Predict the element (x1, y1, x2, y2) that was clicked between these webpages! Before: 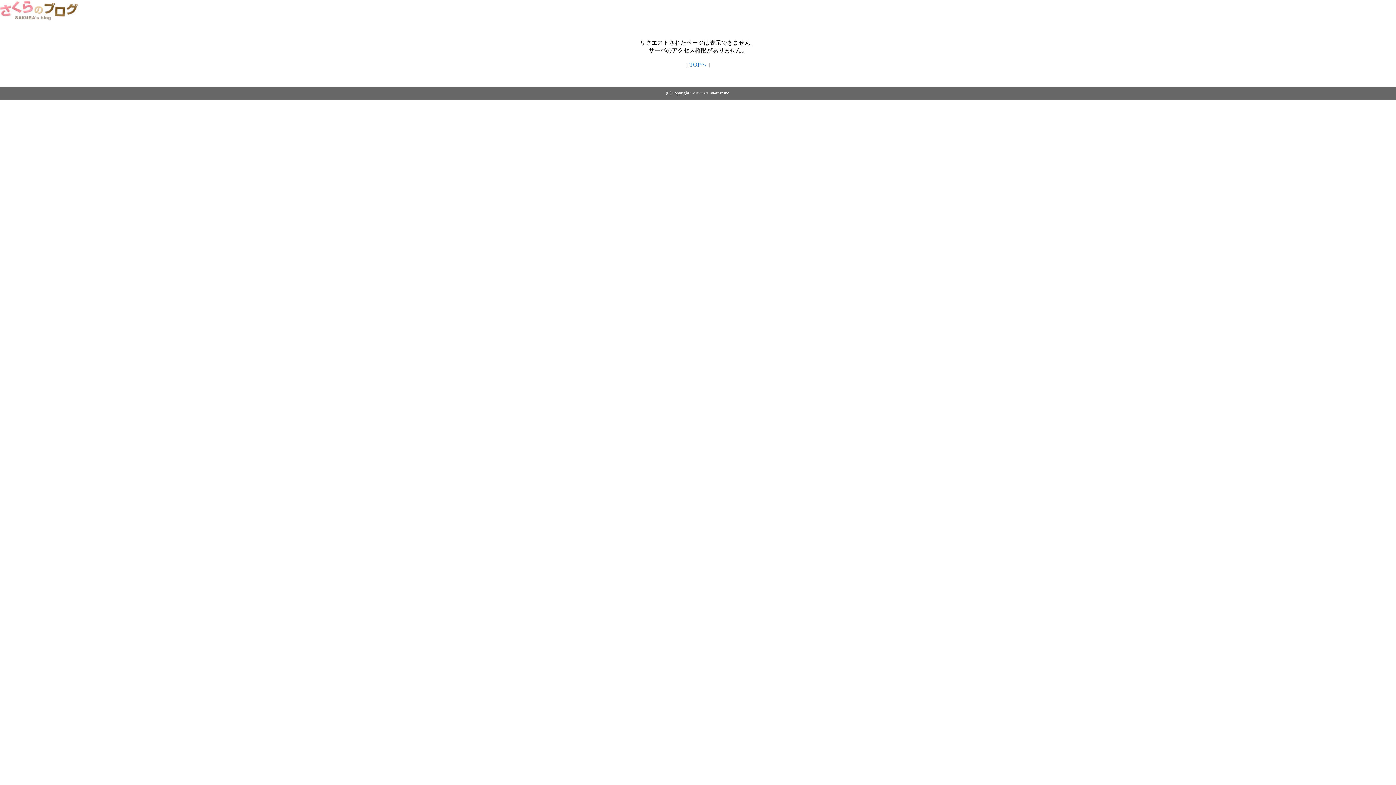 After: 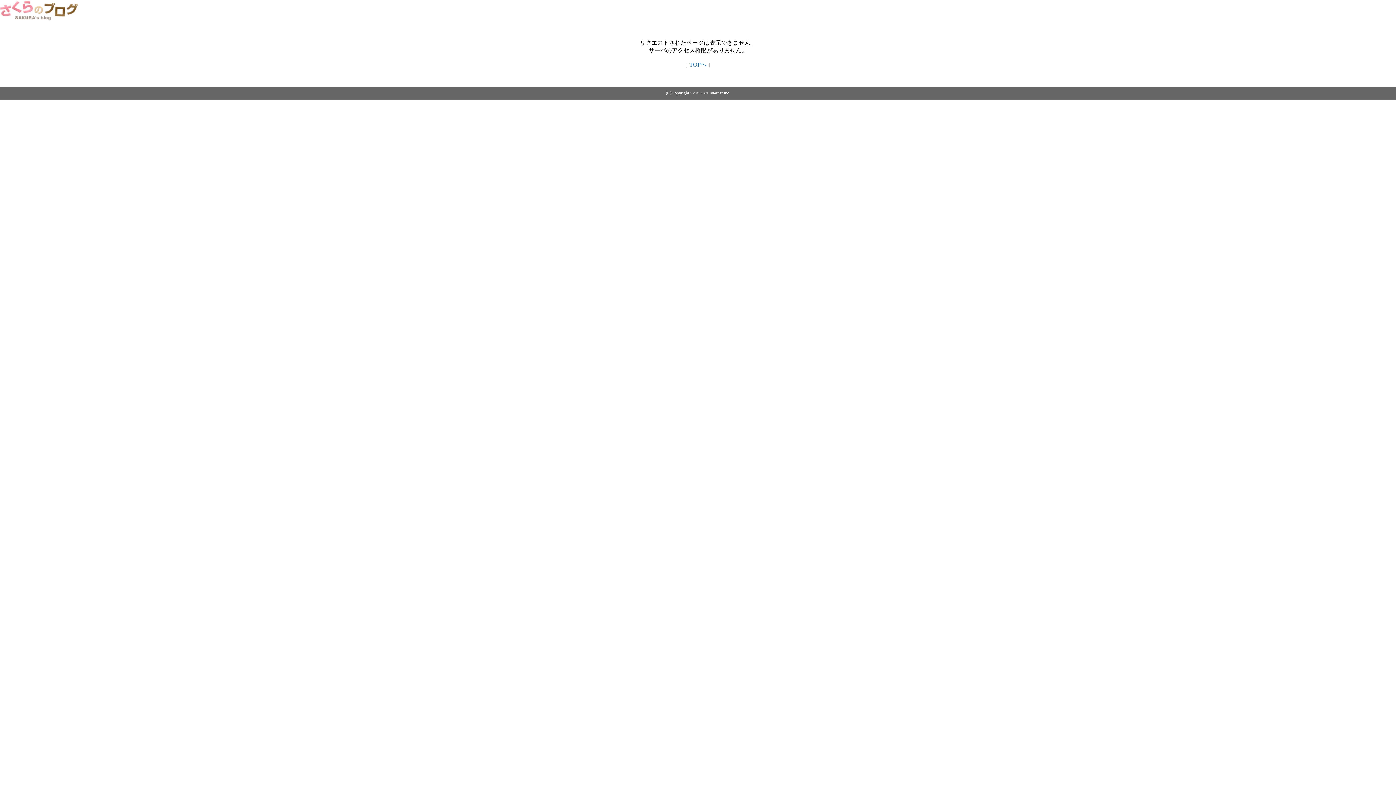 Action: bbox: (689, 61, 706, 67) label: TOPへ